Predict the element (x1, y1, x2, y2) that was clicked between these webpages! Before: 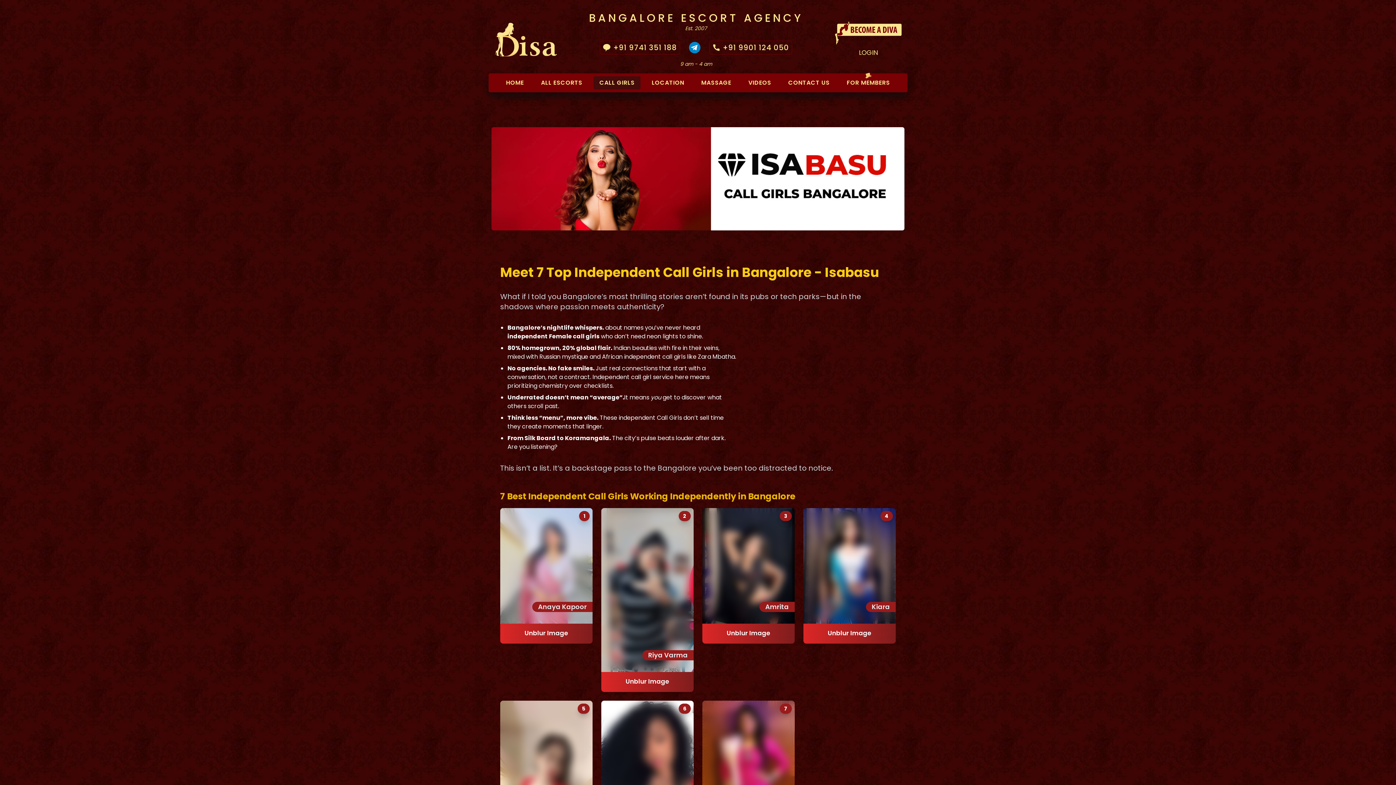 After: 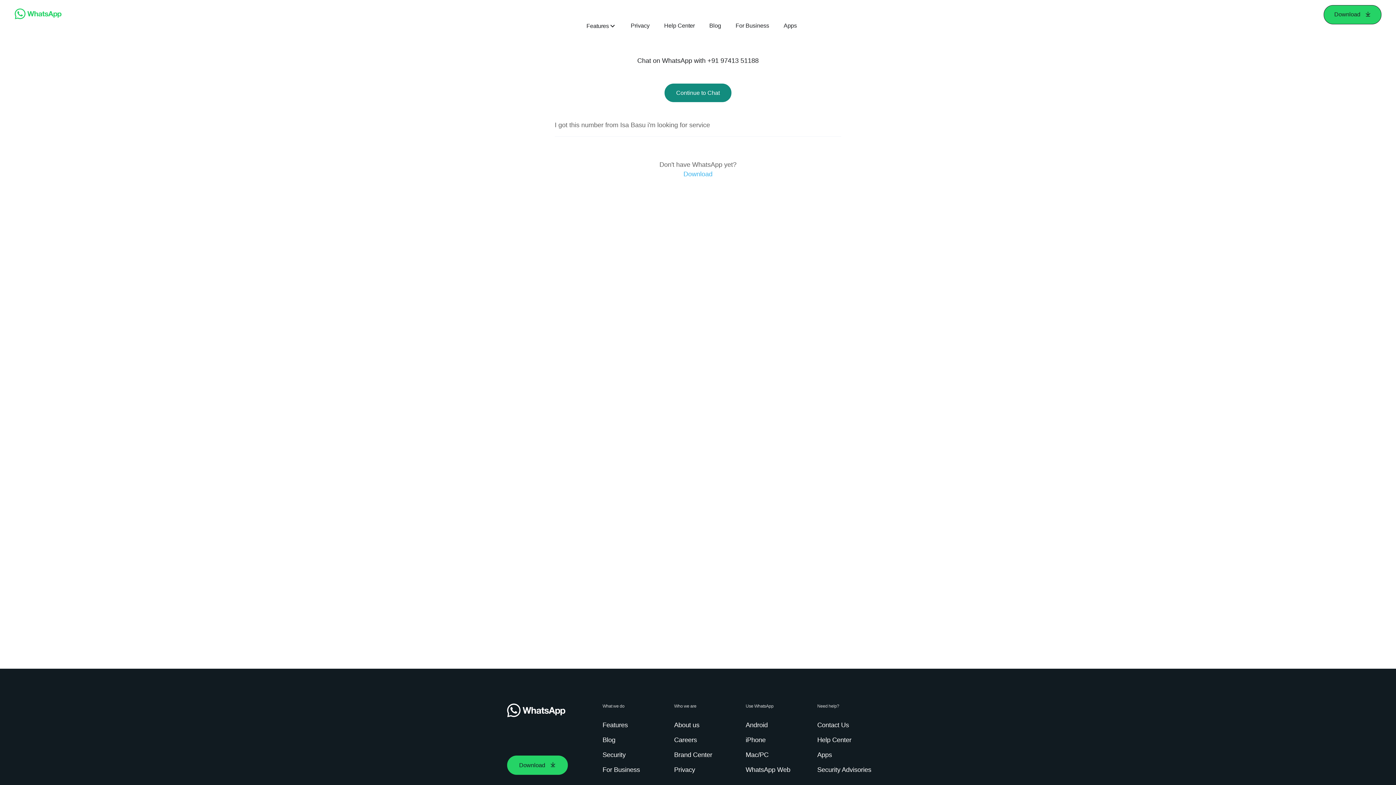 Action: bbox: (613, 42, 677, 52) label: +91 9741 351 188